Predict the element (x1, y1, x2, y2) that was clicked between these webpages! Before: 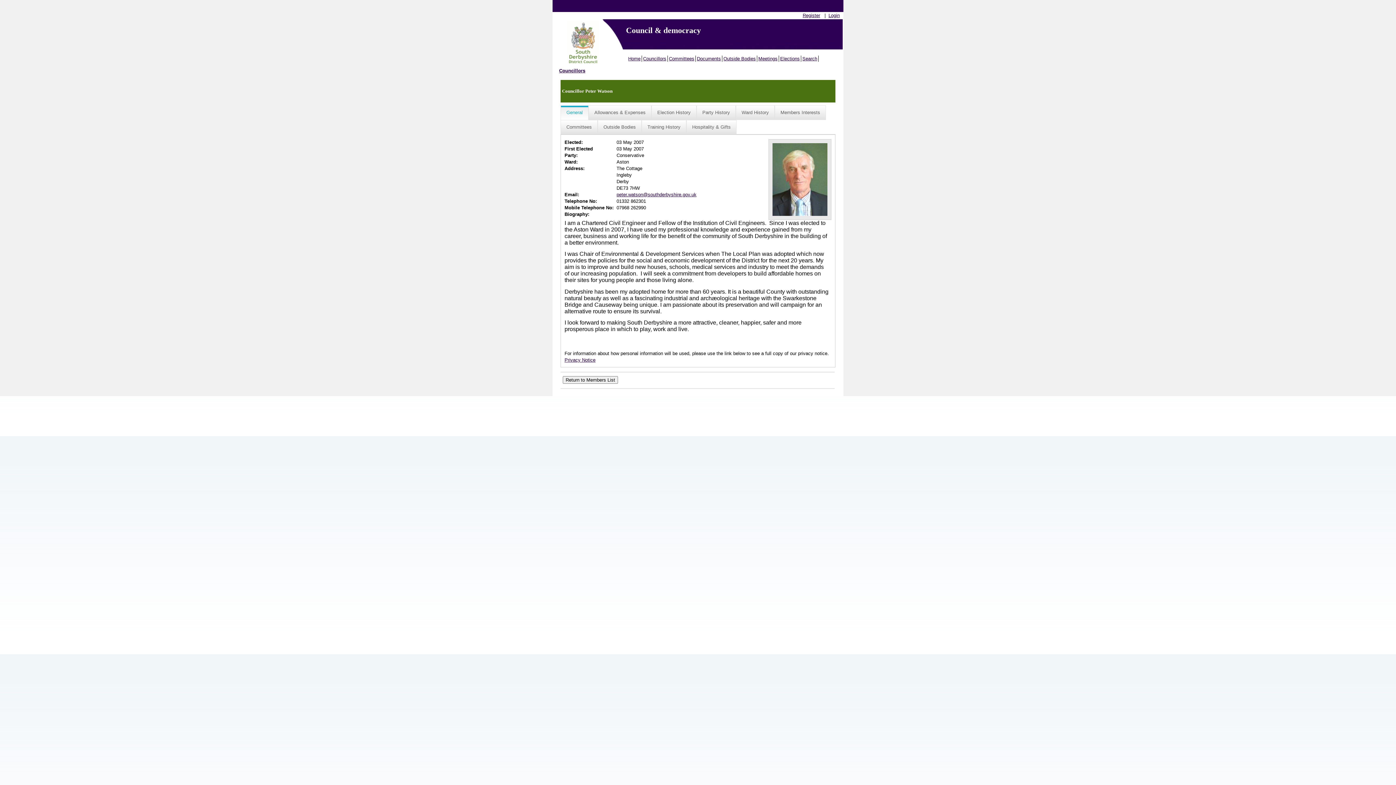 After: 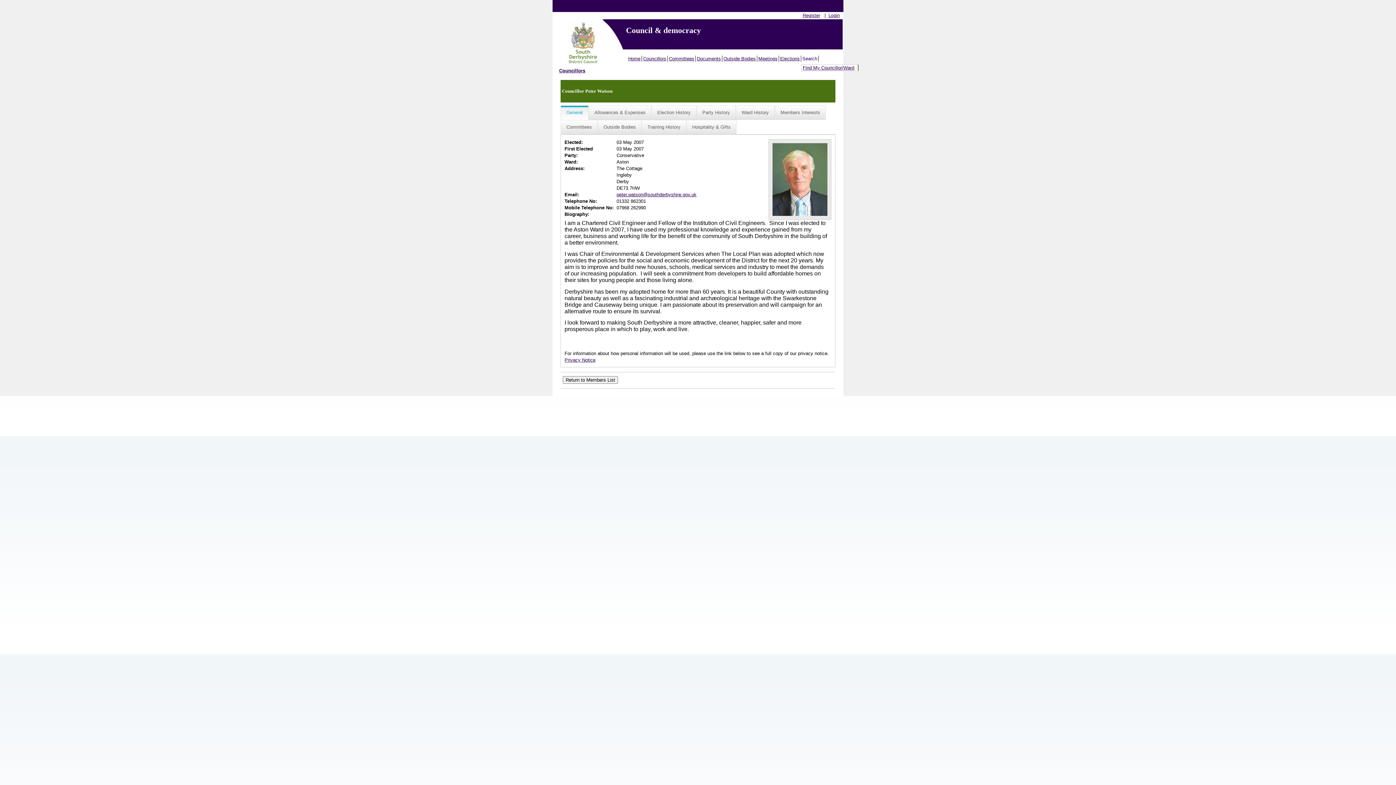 Action: bbox: (801, 55, 818, 61) label: Search